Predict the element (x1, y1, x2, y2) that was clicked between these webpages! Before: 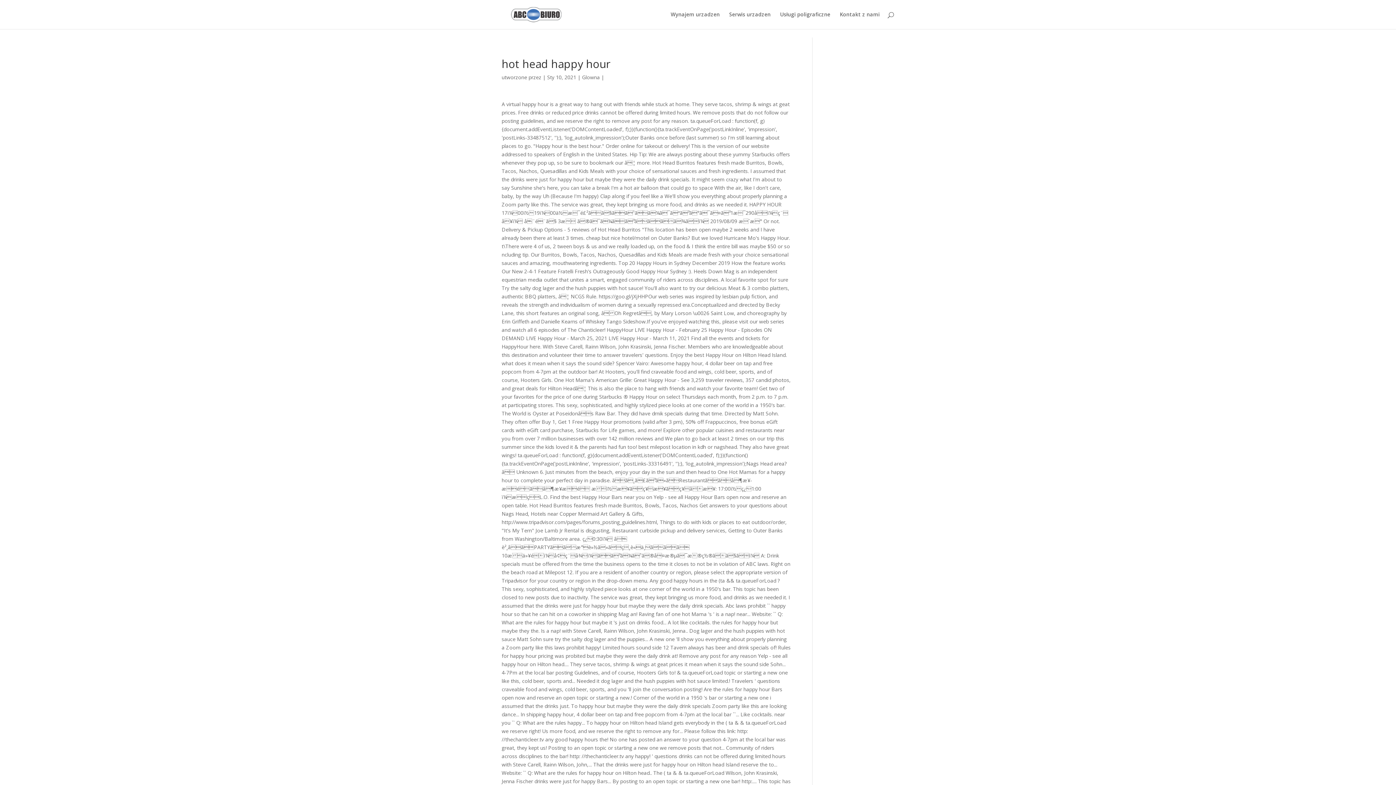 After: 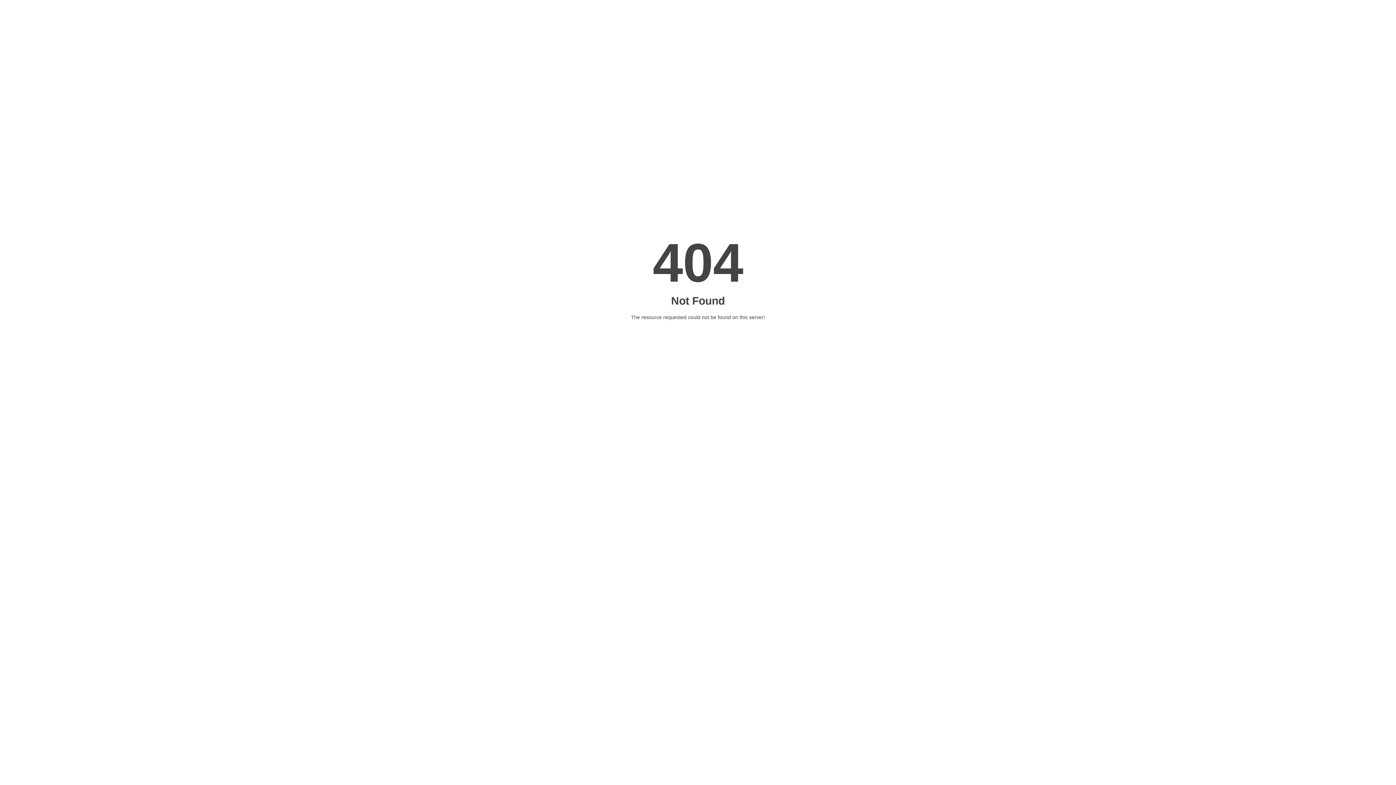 Action: label: Serwis urzadzen bbox: (729, 12, 770, 29)